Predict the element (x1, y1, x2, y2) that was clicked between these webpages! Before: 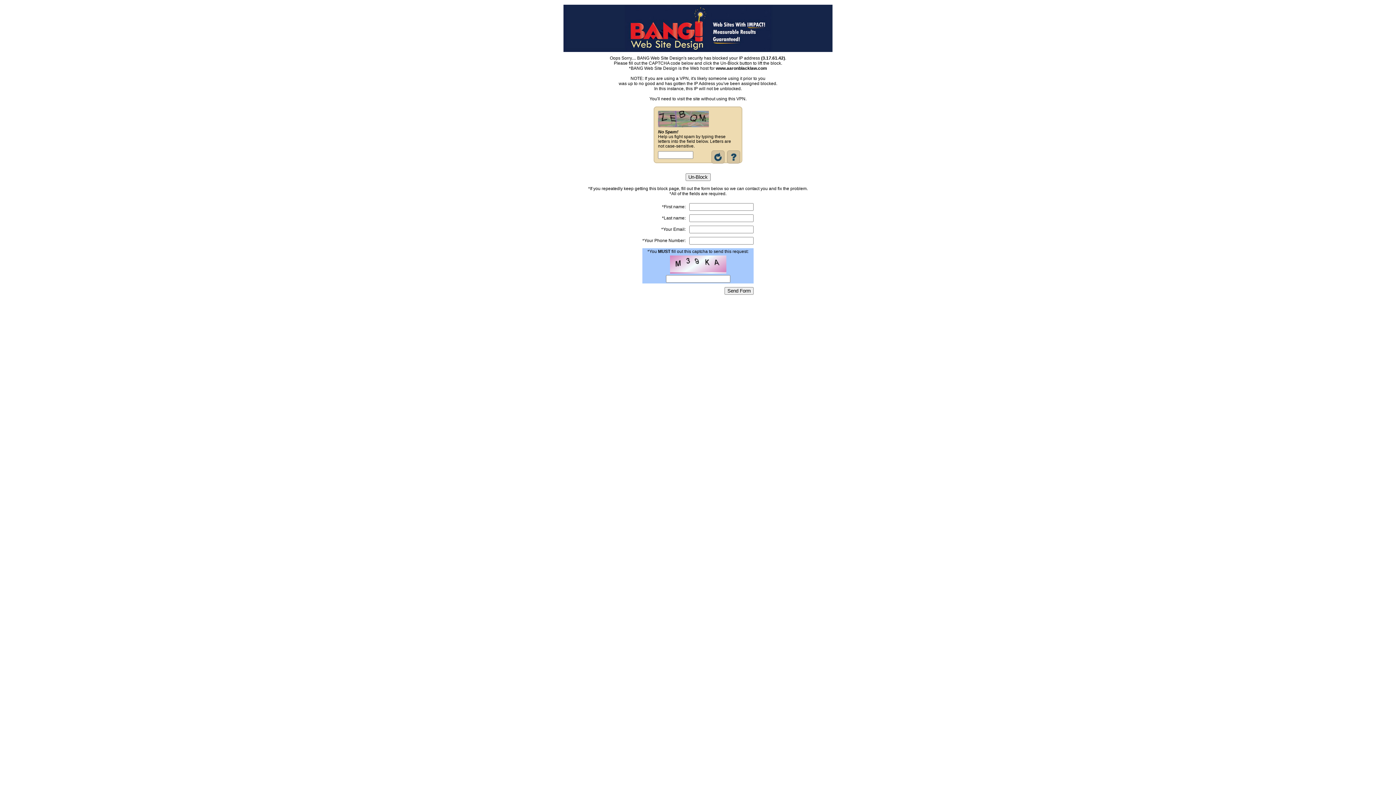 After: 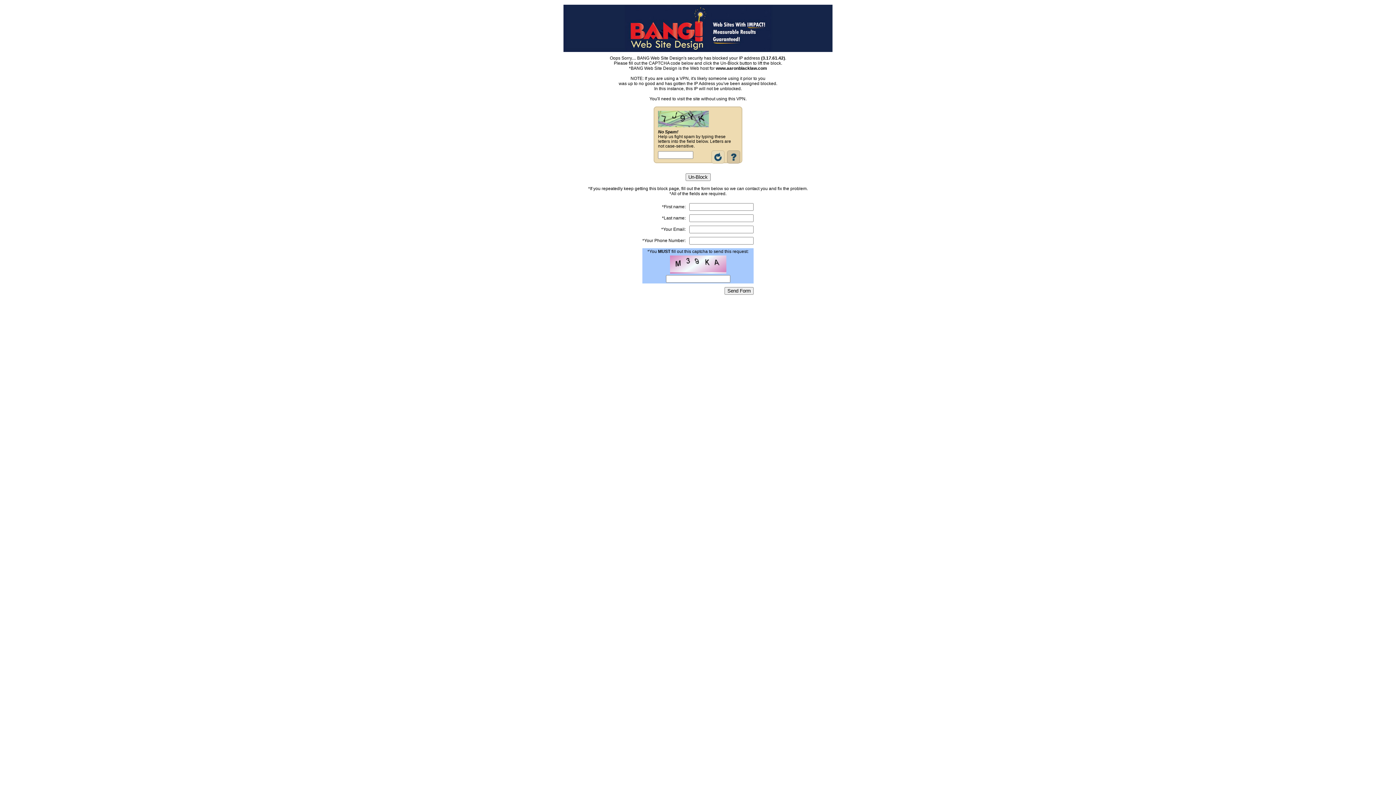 Action: bbox: (711, 159, 724, 164)